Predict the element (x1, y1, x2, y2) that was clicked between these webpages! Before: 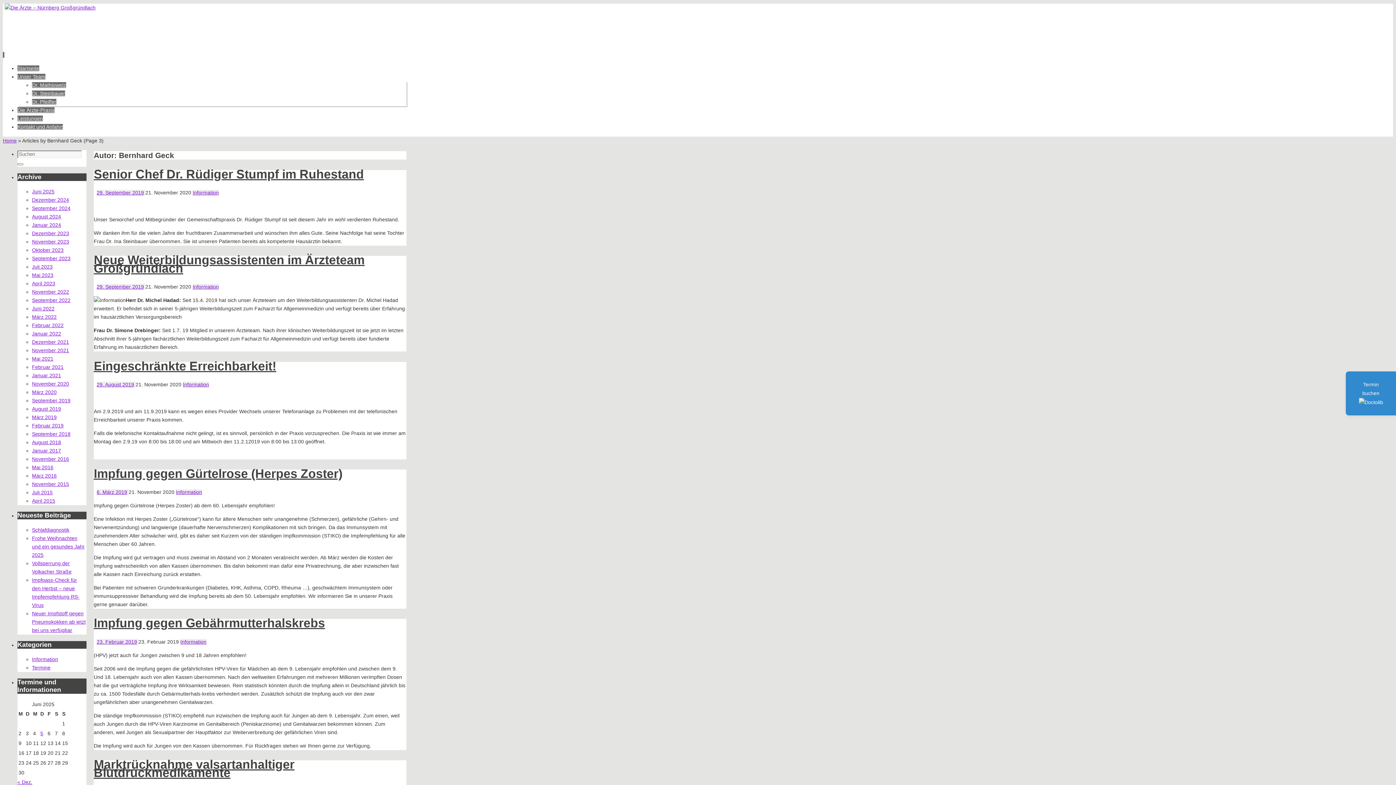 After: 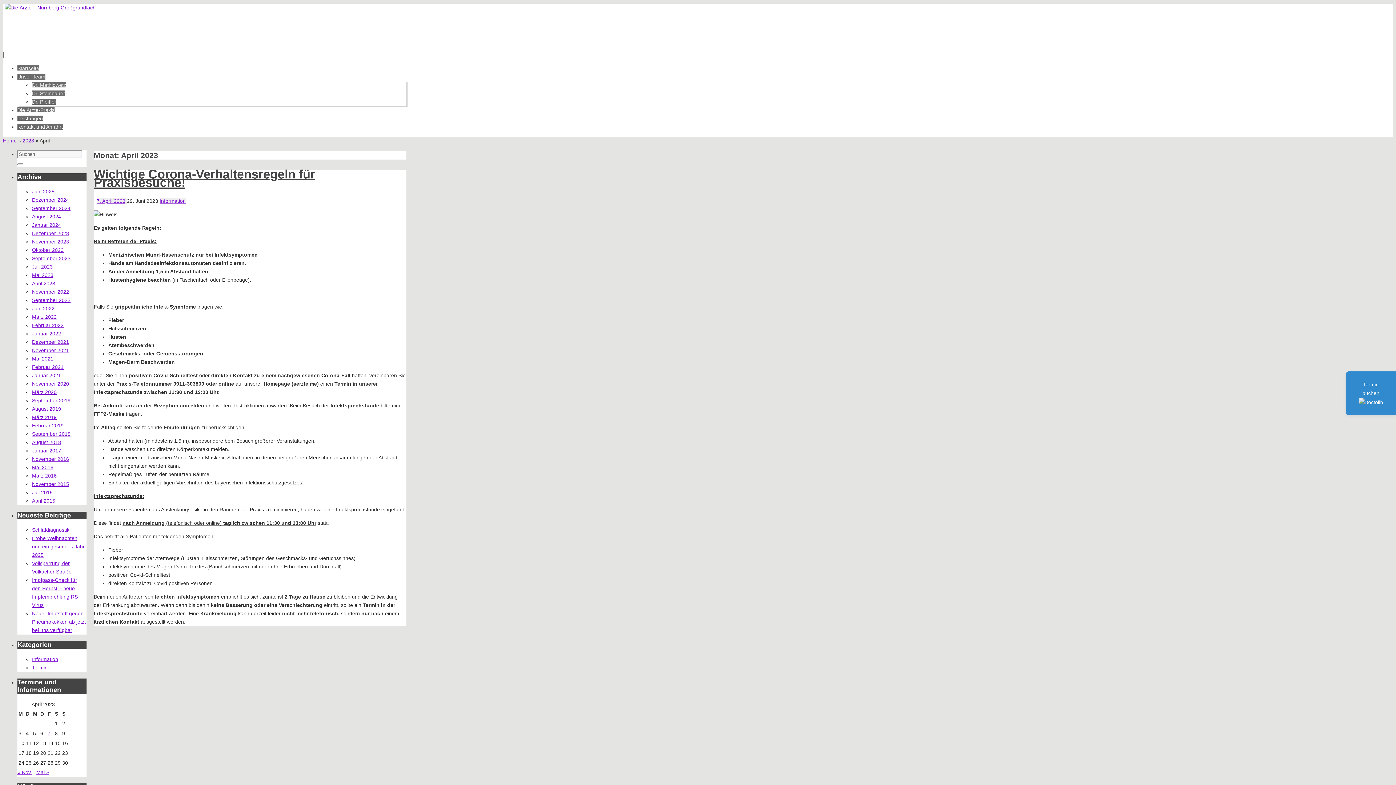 Action: bbox: (32, 280, 55, 286) label: April 2023